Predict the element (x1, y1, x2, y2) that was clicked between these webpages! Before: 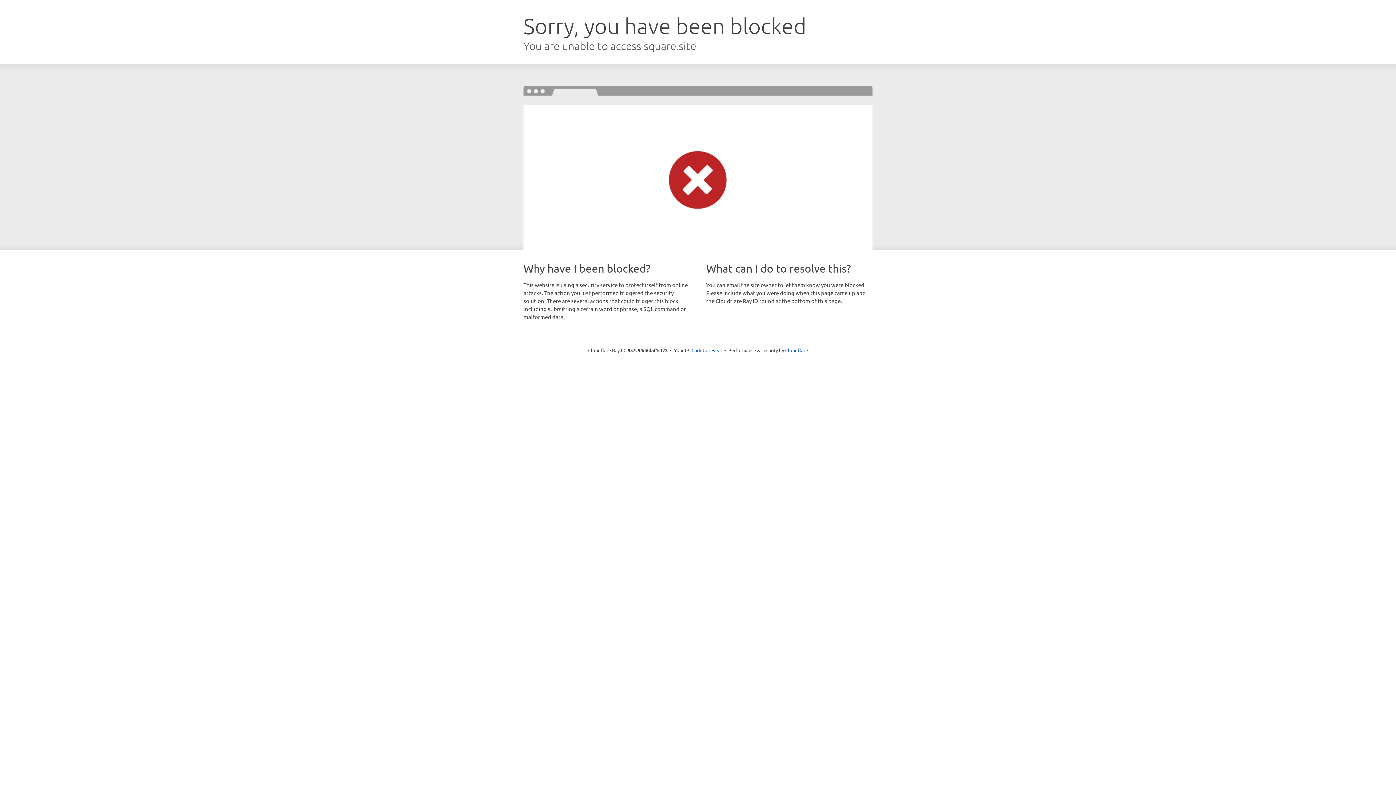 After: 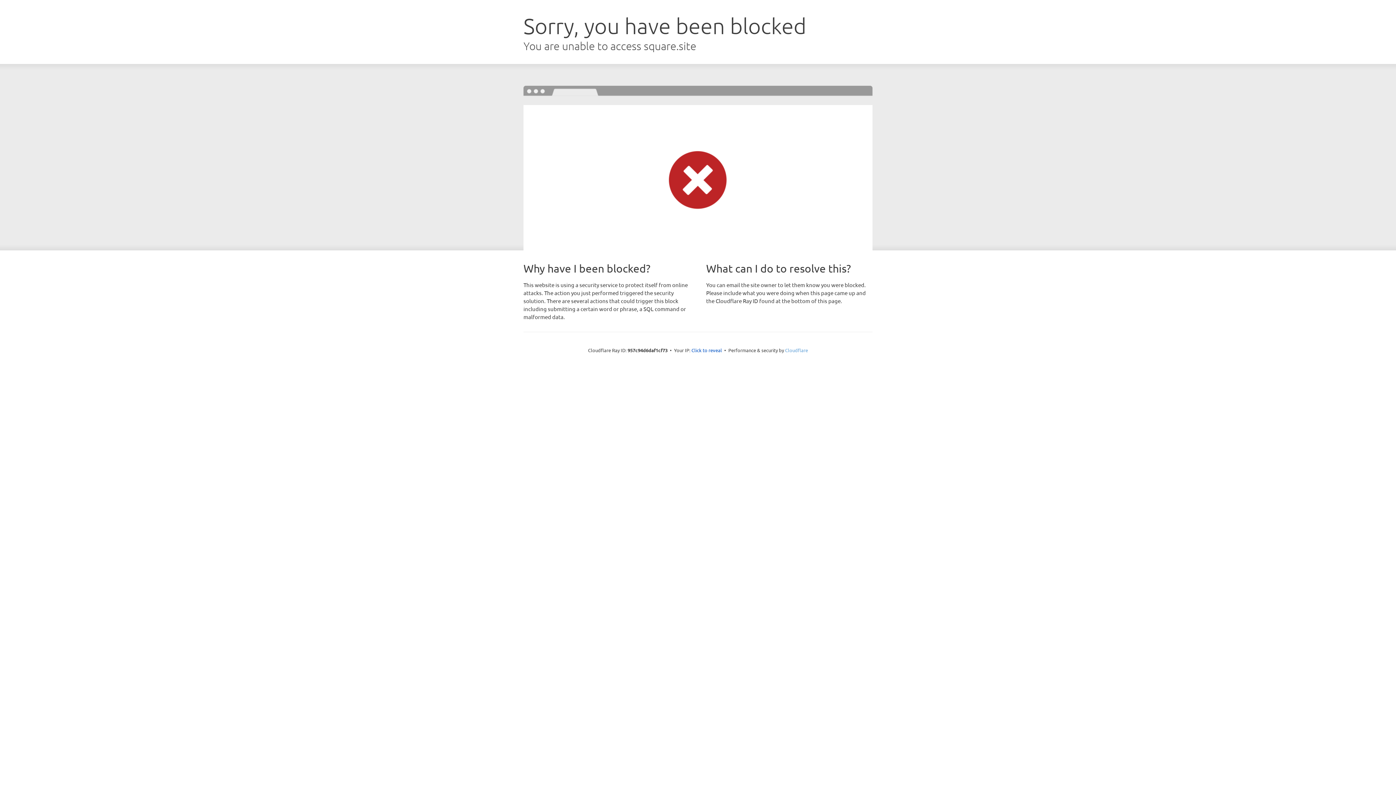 Action: label: Cloudflare bbox: (785, 347, 808, 353)